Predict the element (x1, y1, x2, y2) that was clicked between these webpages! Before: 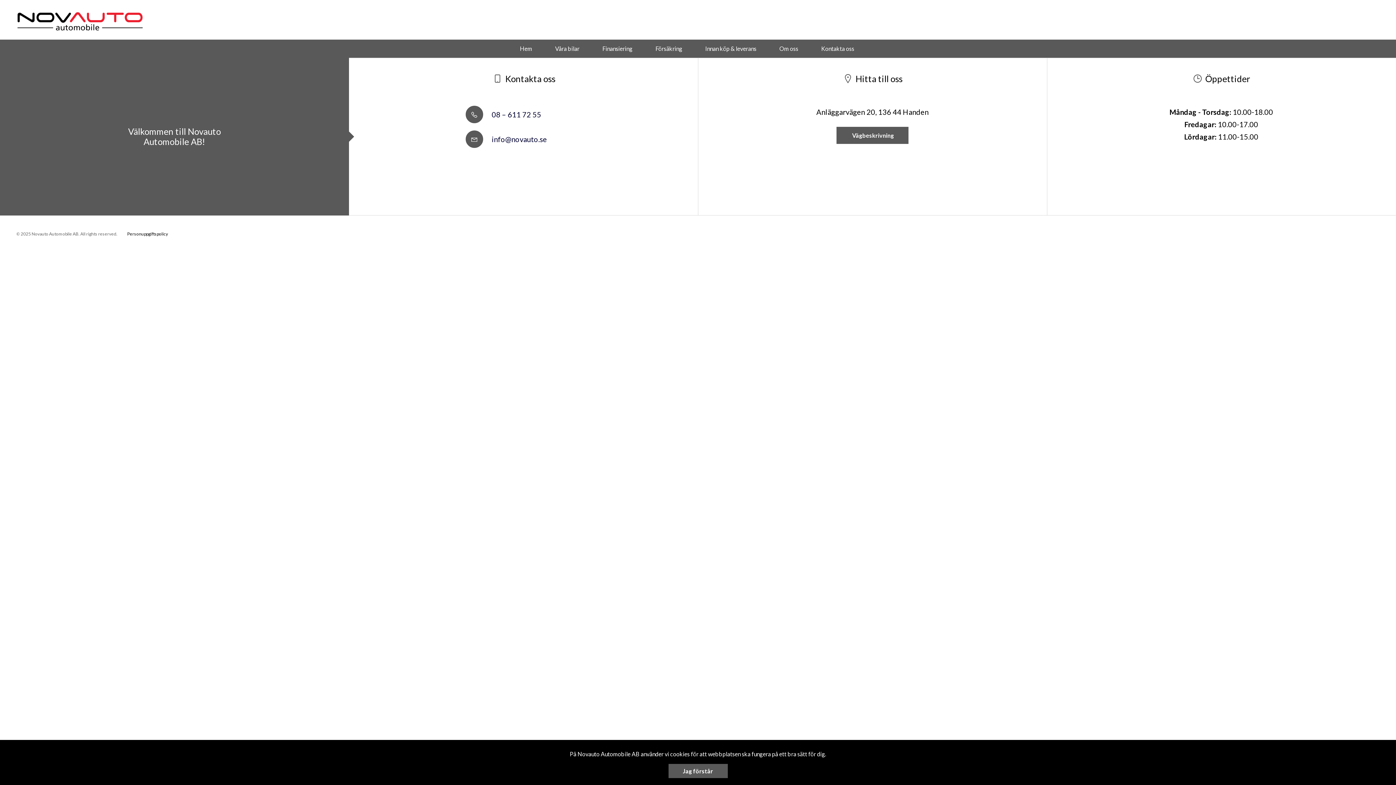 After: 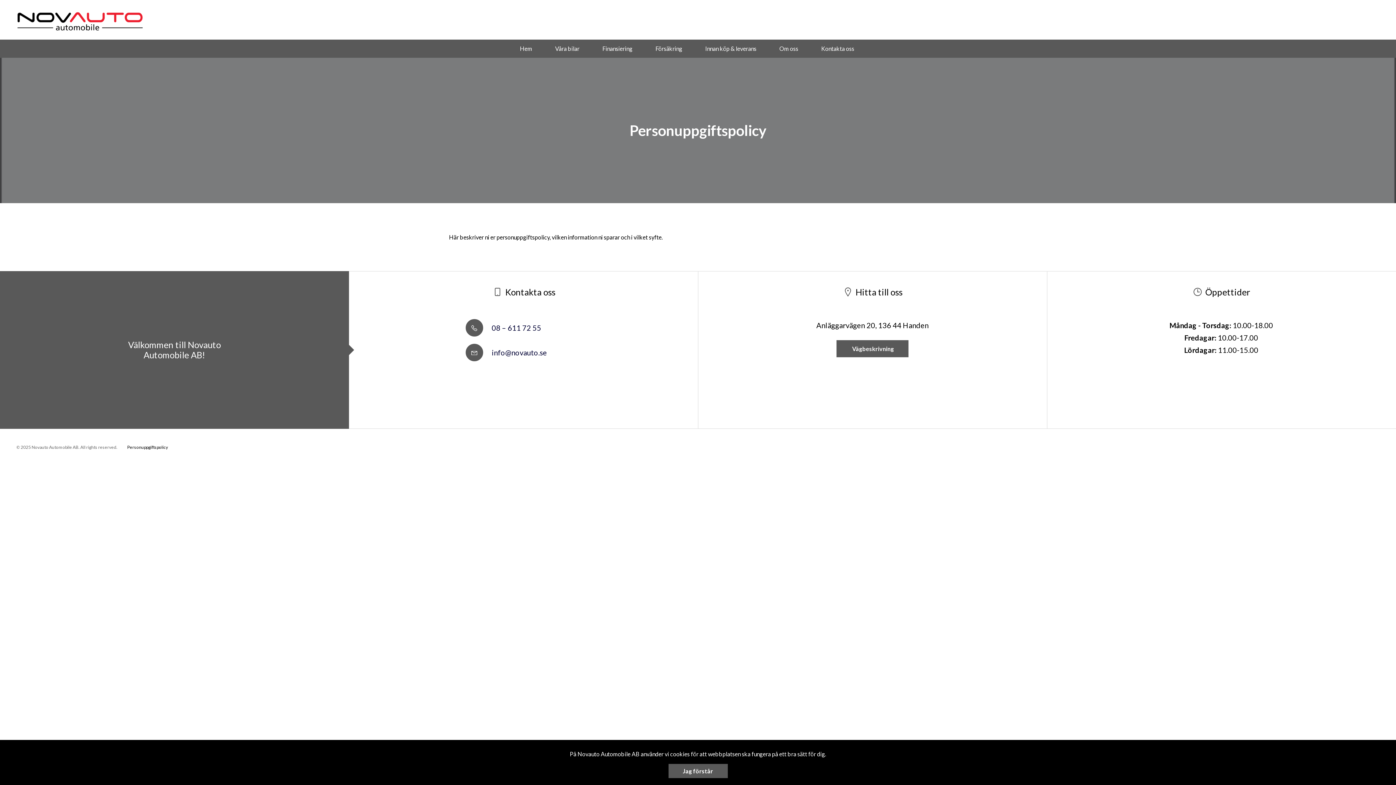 Action: label: Personuppgiftspolicy bbox: (127, 231, 168, 236)